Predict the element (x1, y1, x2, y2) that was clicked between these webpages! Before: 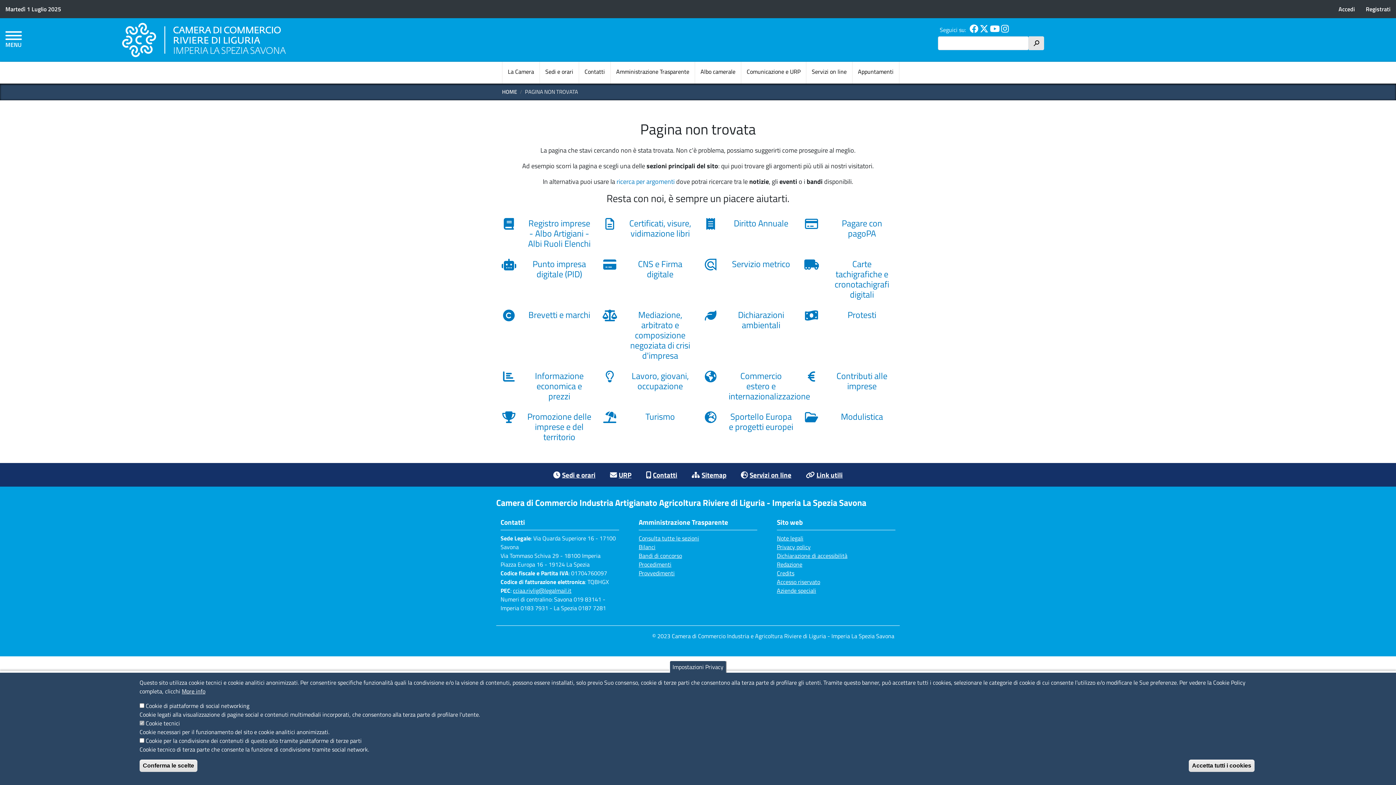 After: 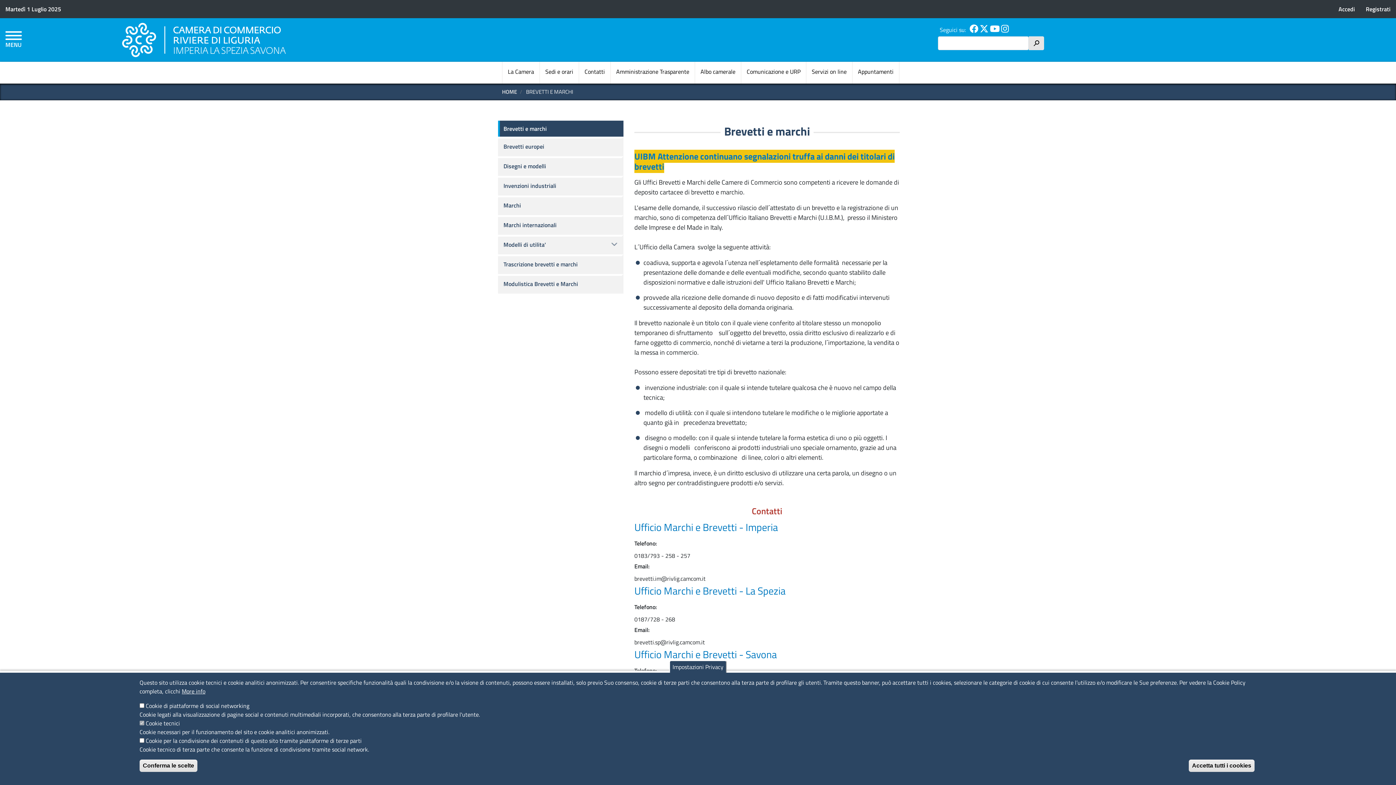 Action: label: Brevetti e marchi bbox: (501, 309, 591, 322)